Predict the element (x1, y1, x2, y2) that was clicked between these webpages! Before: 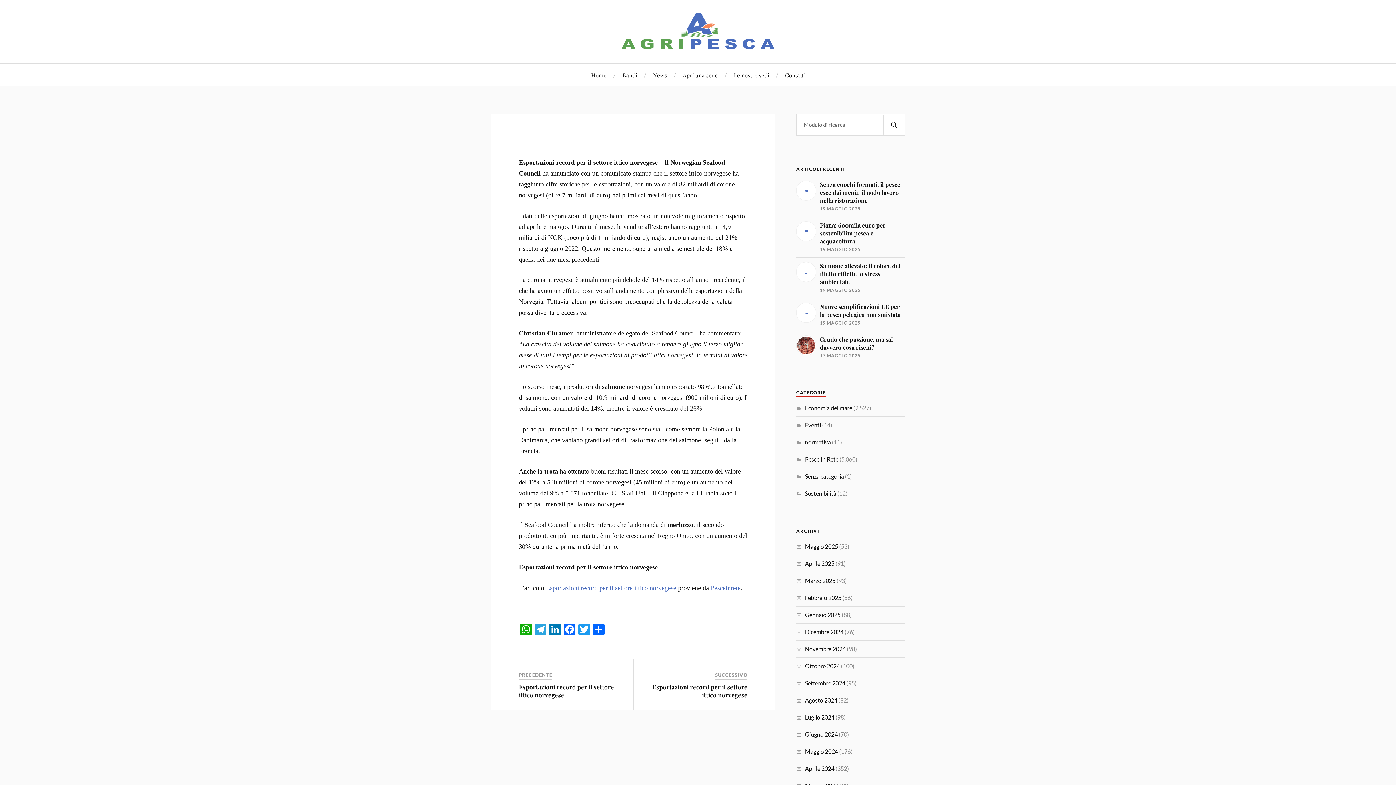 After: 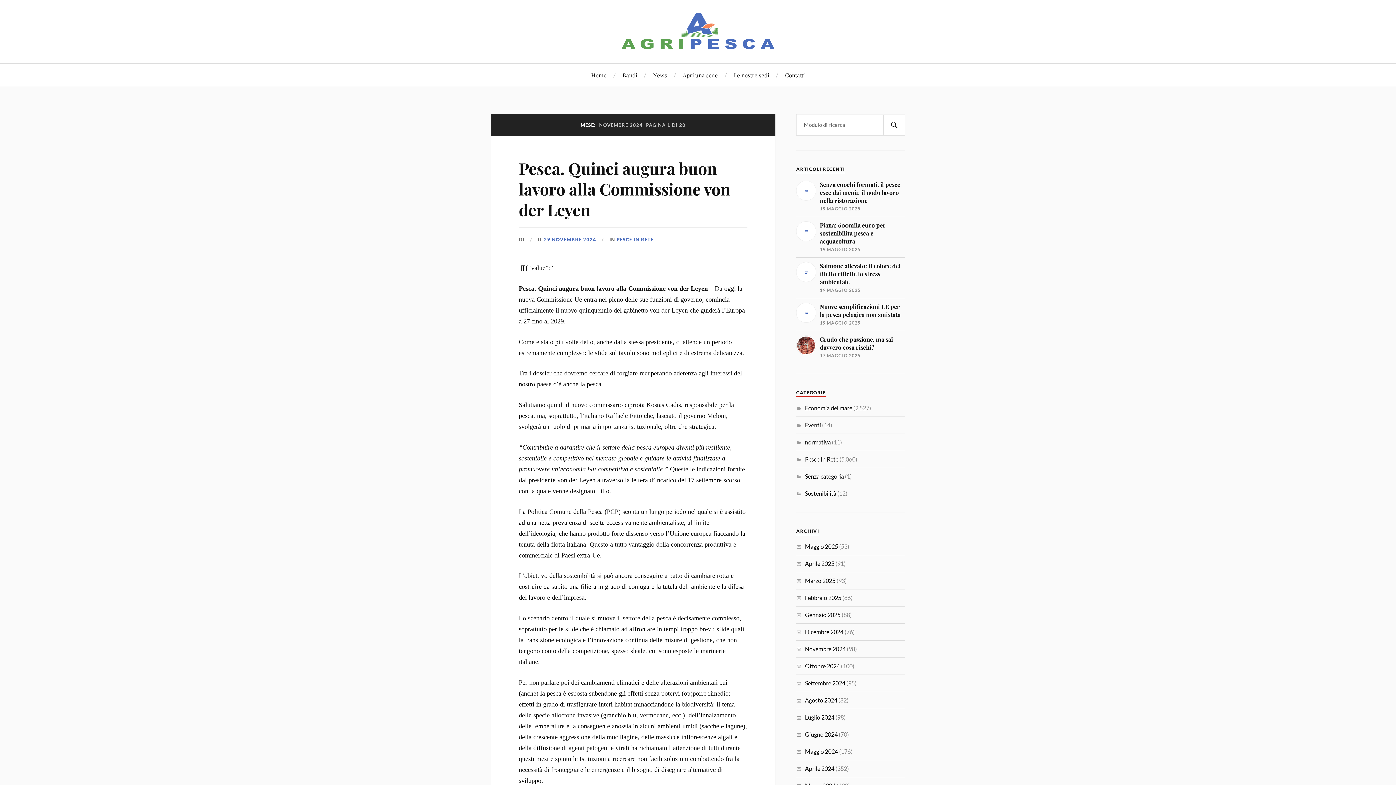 Action: bbox: (805, 645, 845, 652) label: Novembre 2024